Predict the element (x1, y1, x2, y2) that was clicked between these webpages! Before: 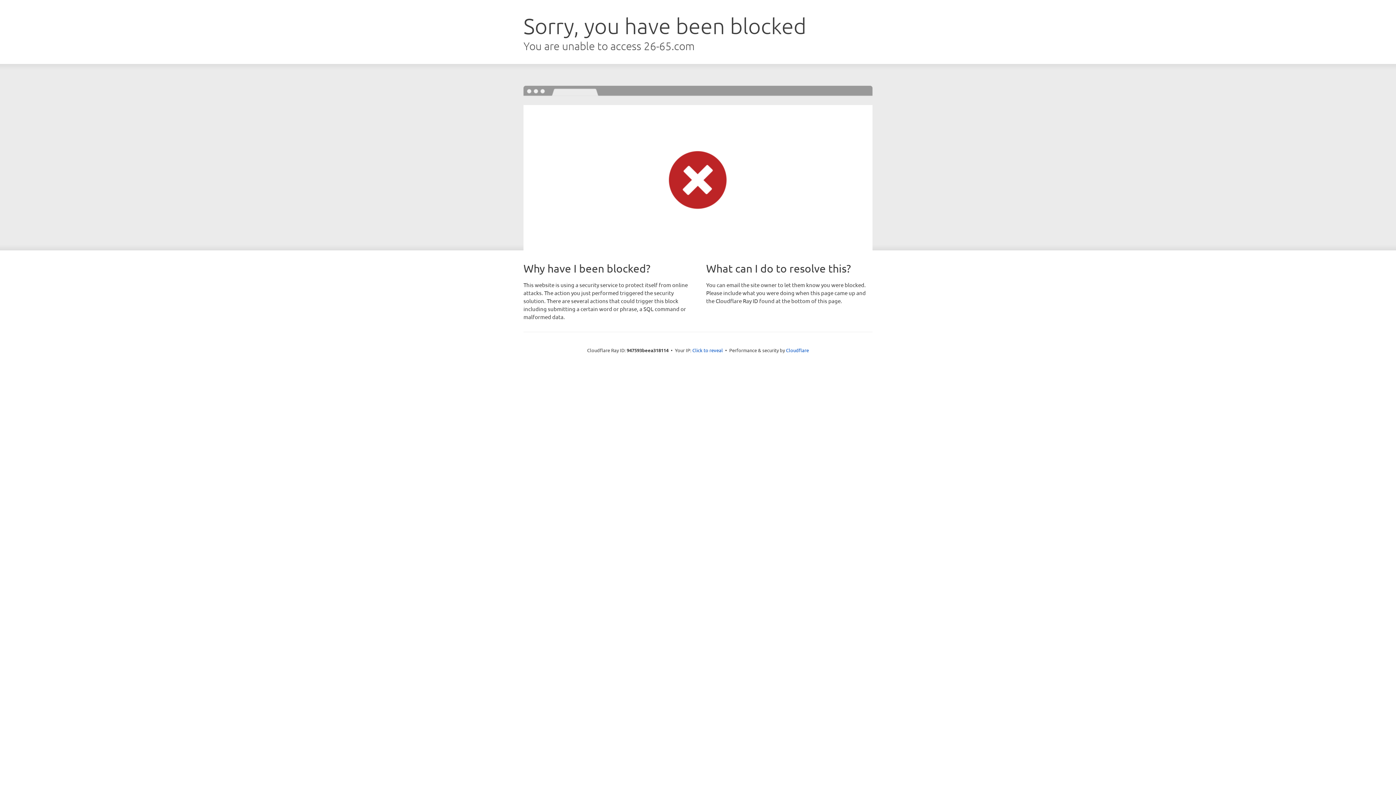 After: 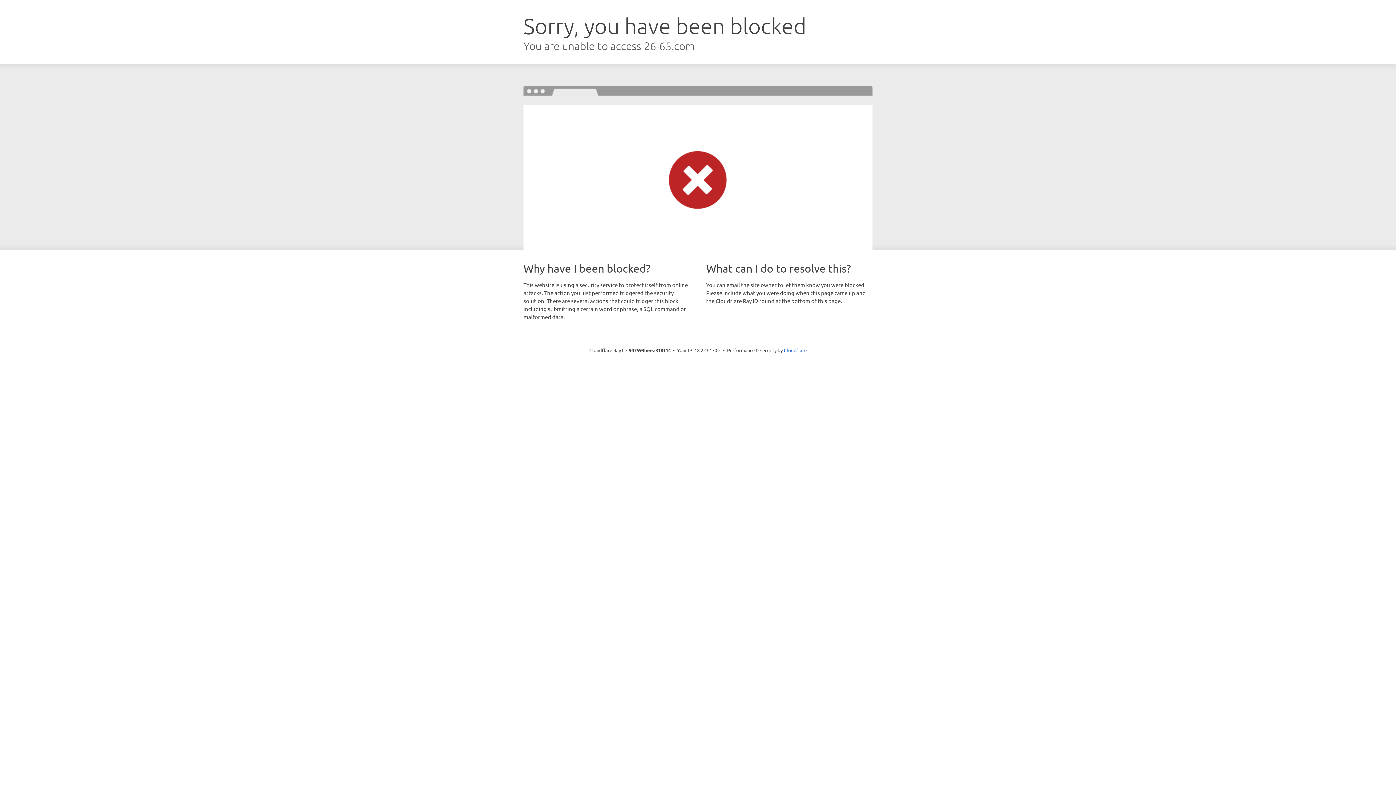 Action: bbox: (692, 346, 723, 353) label: Click to reveal